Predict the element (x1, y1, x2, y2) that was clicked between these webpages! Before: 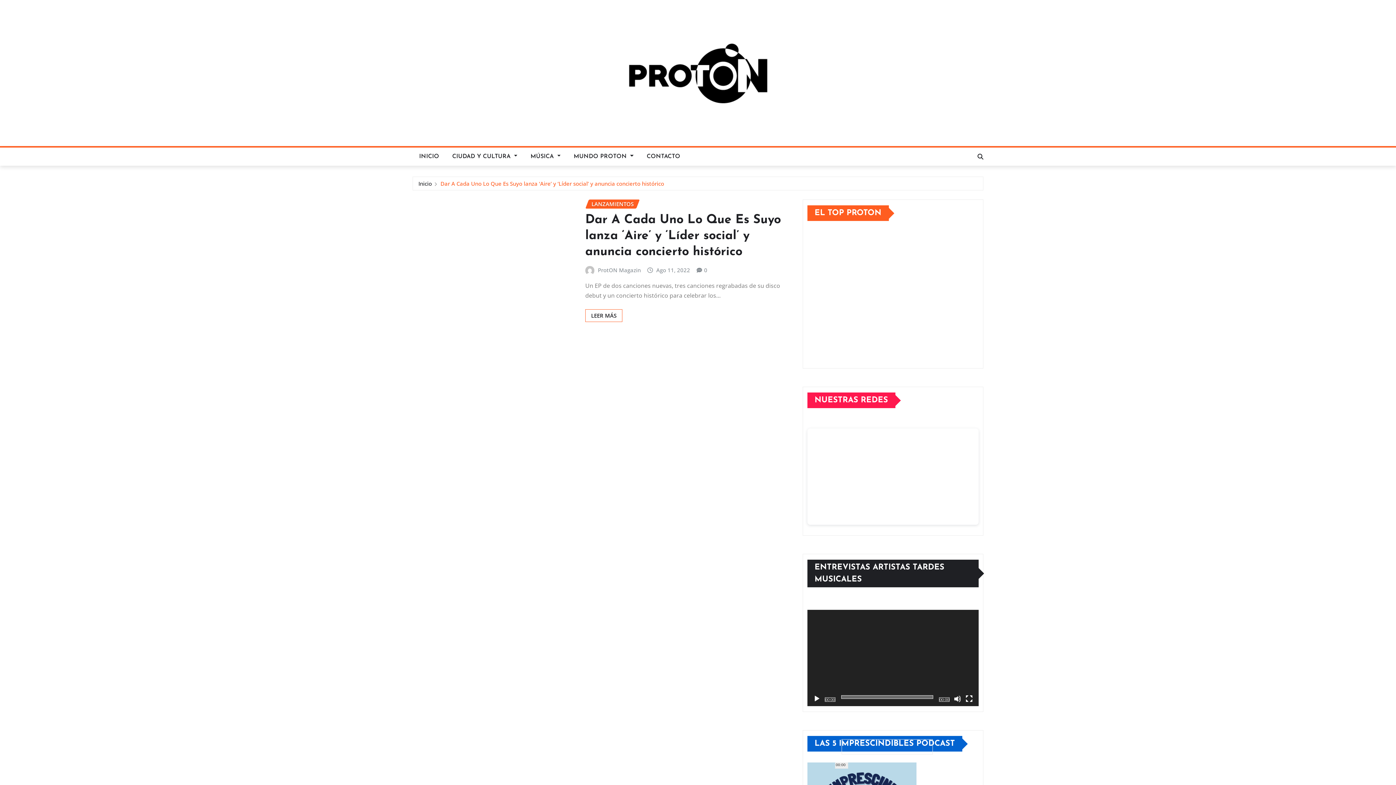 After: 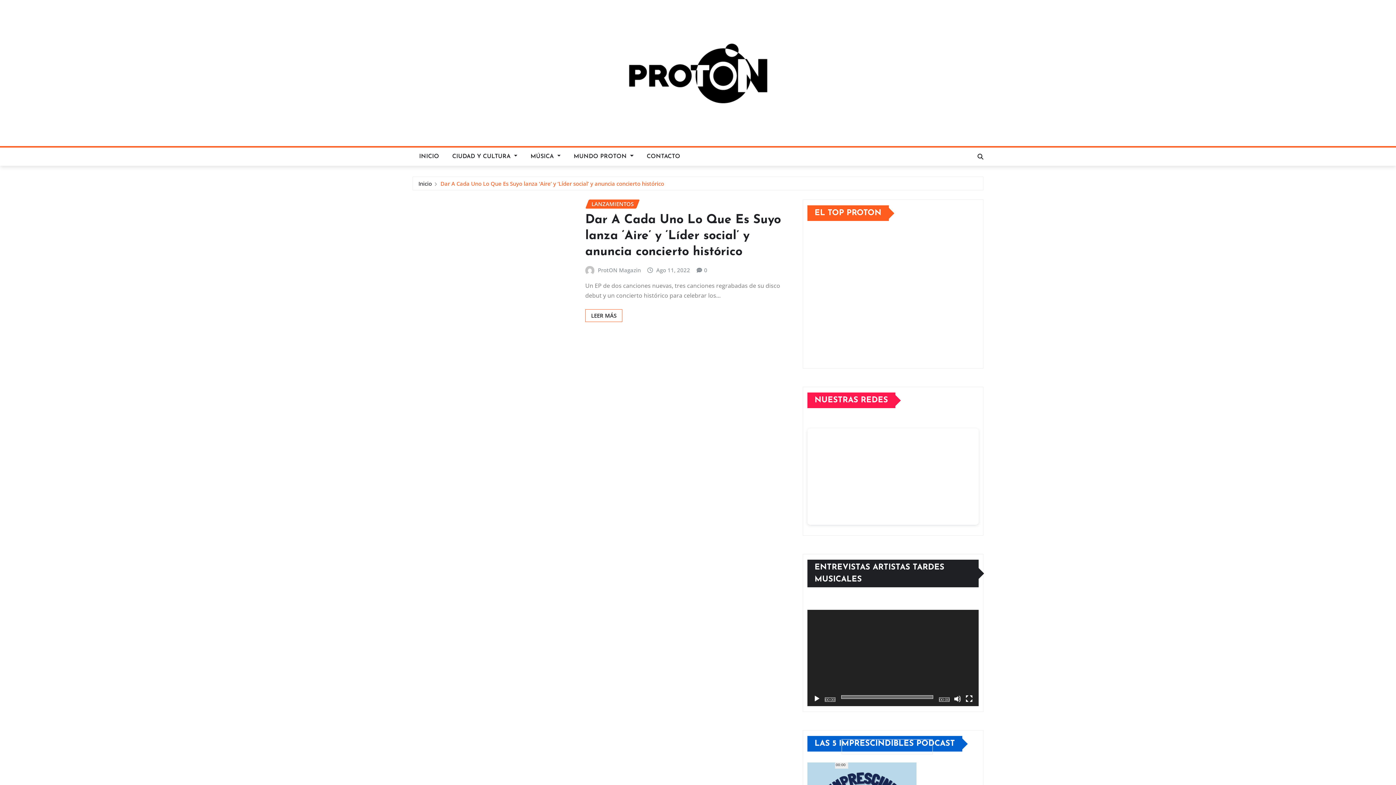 Action: bbox: (440, 180, 664, 187) label: Dar A Cada Uno Lo Que Es Suyo lanza ‘Aire’ y ‘Líder social’ y anuncia concierto histórico